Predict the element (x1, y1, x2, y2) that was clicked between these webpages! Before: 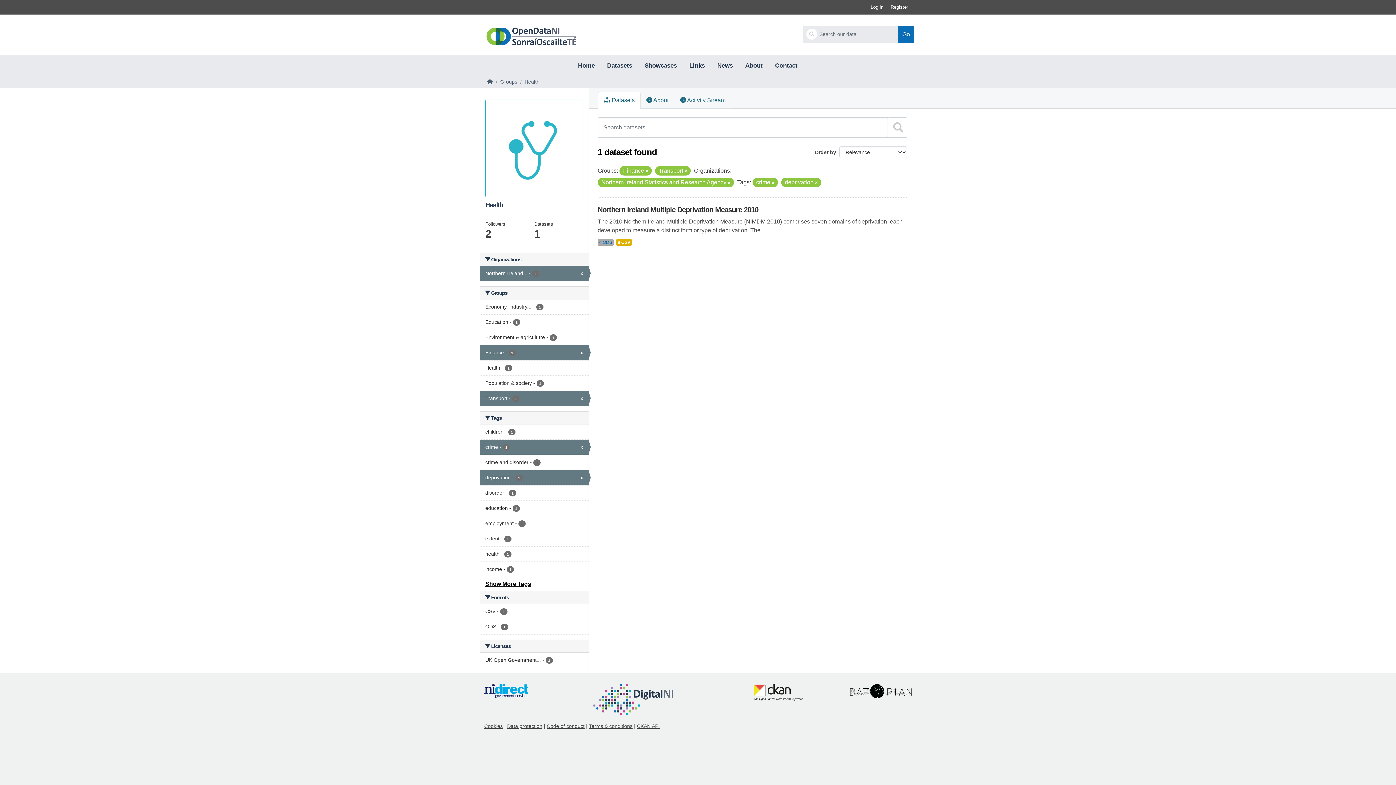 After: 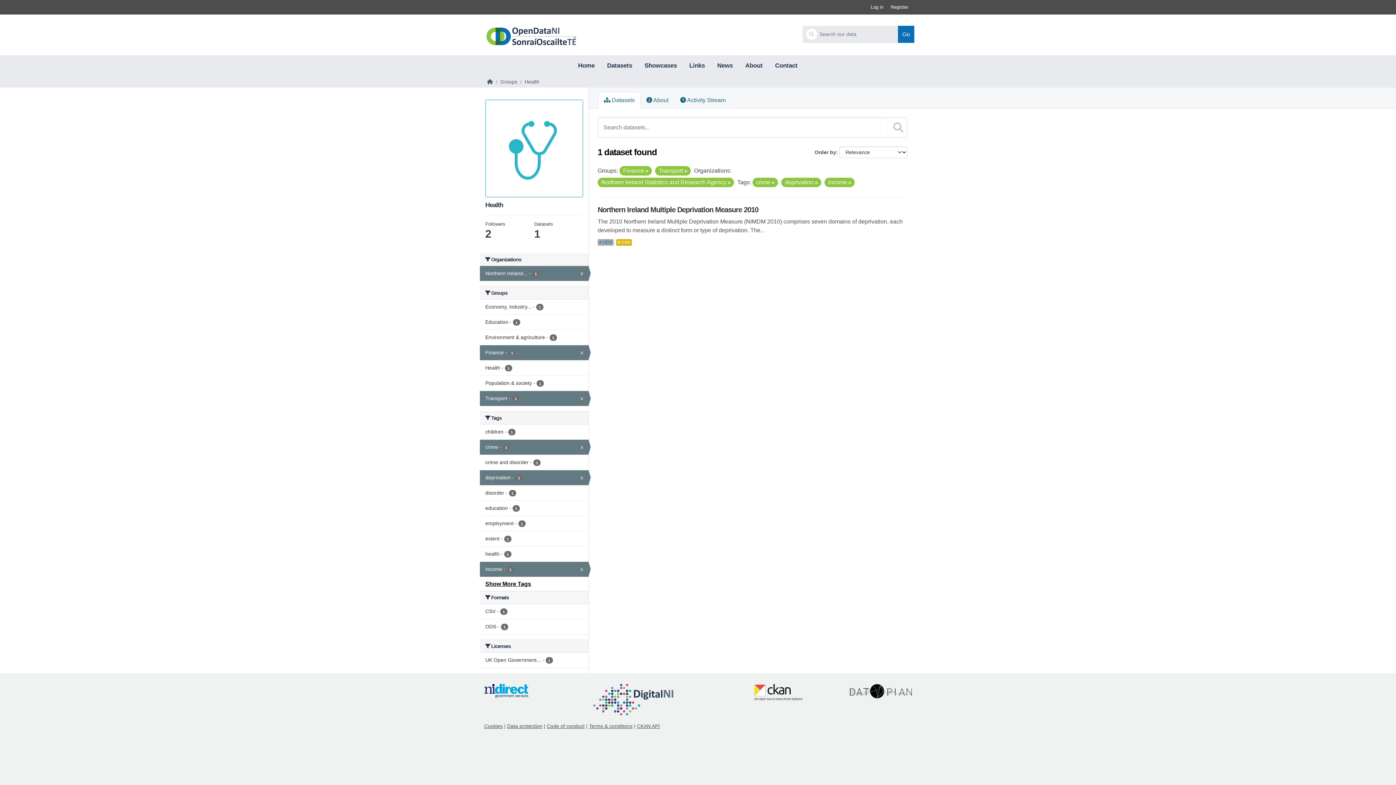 Action: label: income - 1 bbox: (480, 562, 588, 577)